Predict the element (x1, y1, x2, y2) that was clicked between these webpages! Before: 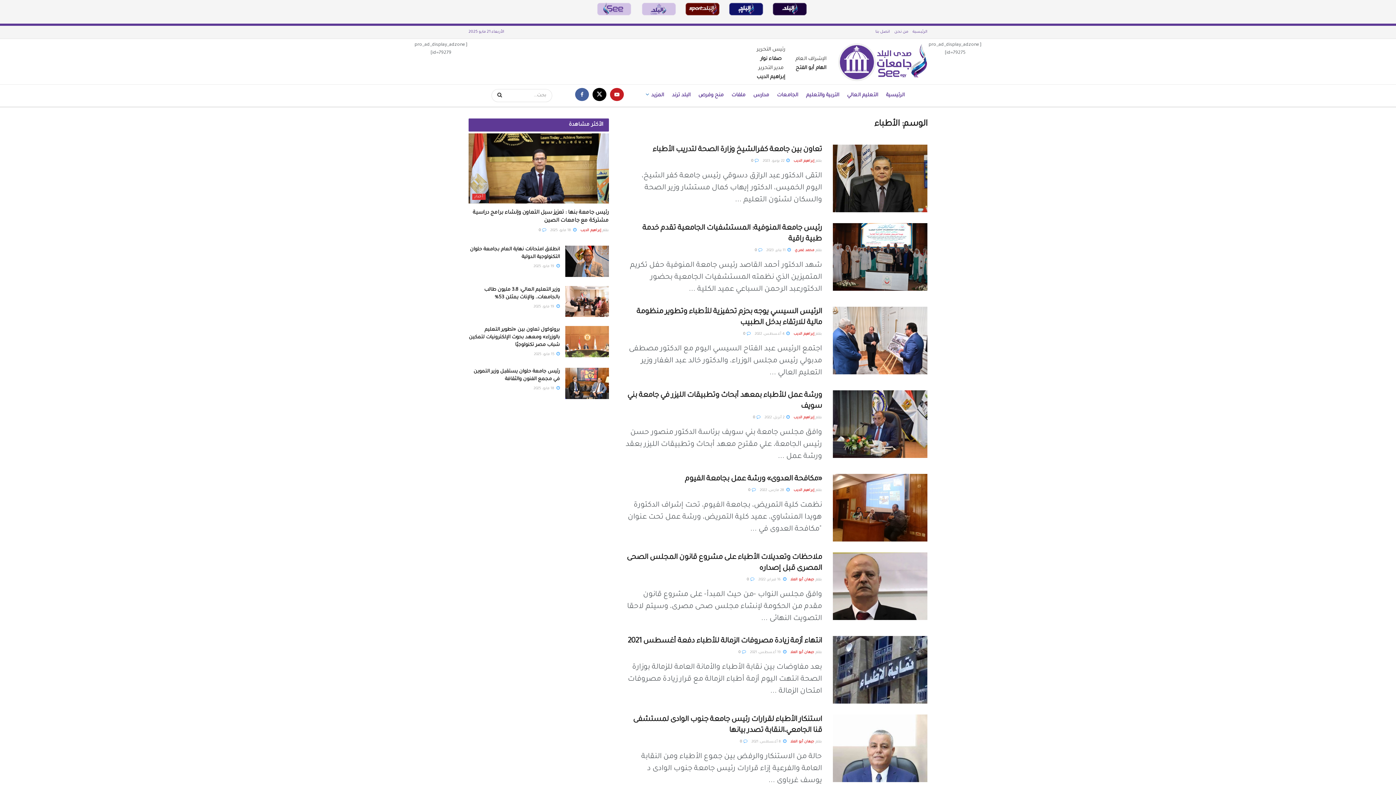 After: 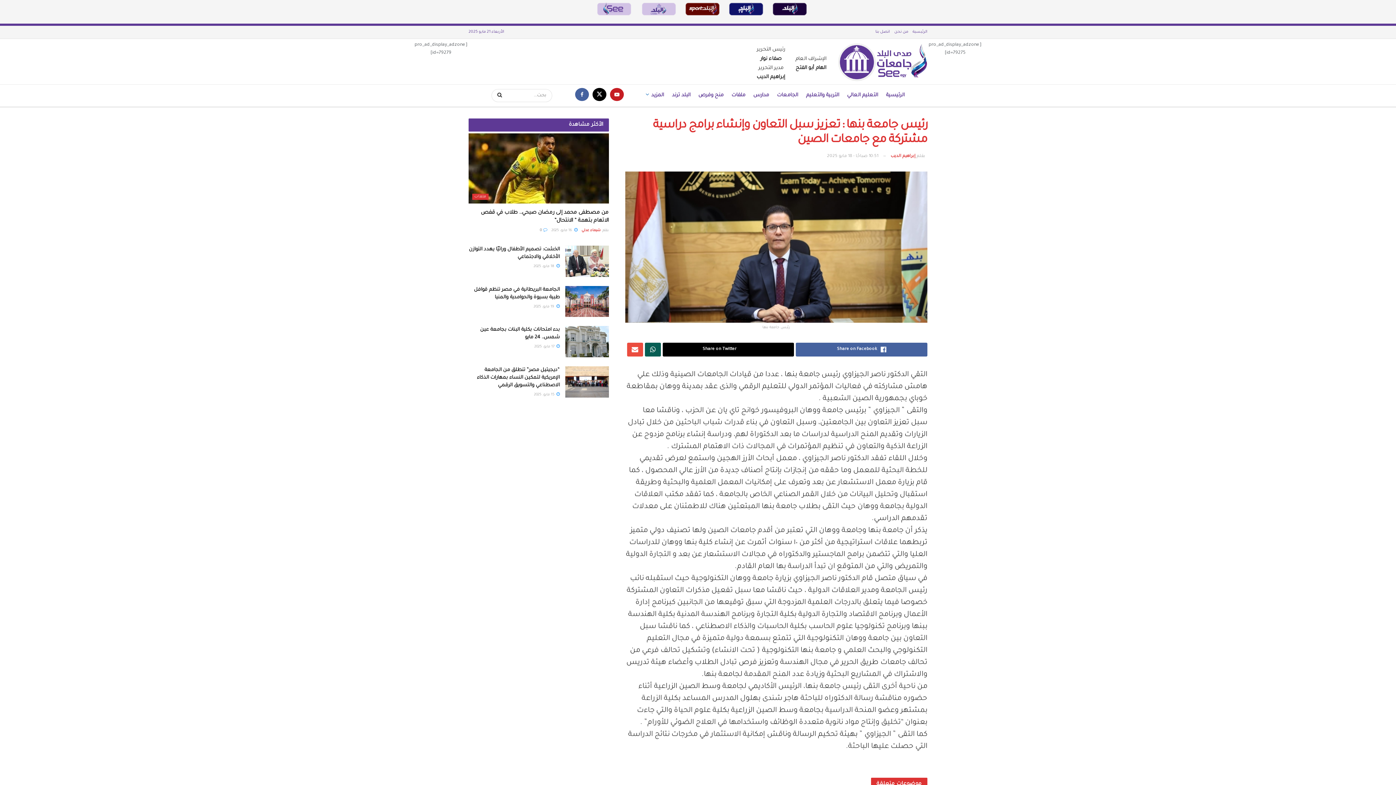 Action: label:  18 مايو، 2025 bbox: (550, 228, 576, 232)